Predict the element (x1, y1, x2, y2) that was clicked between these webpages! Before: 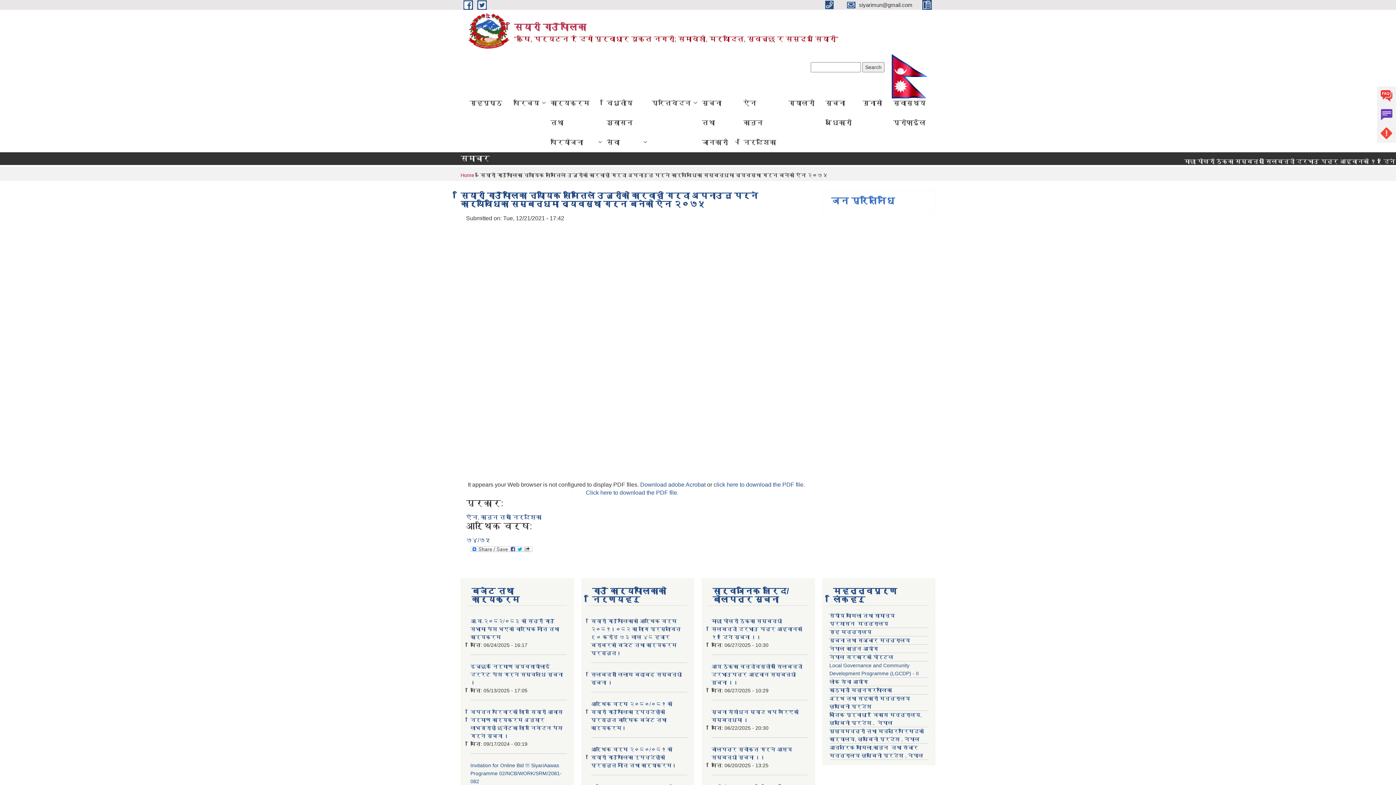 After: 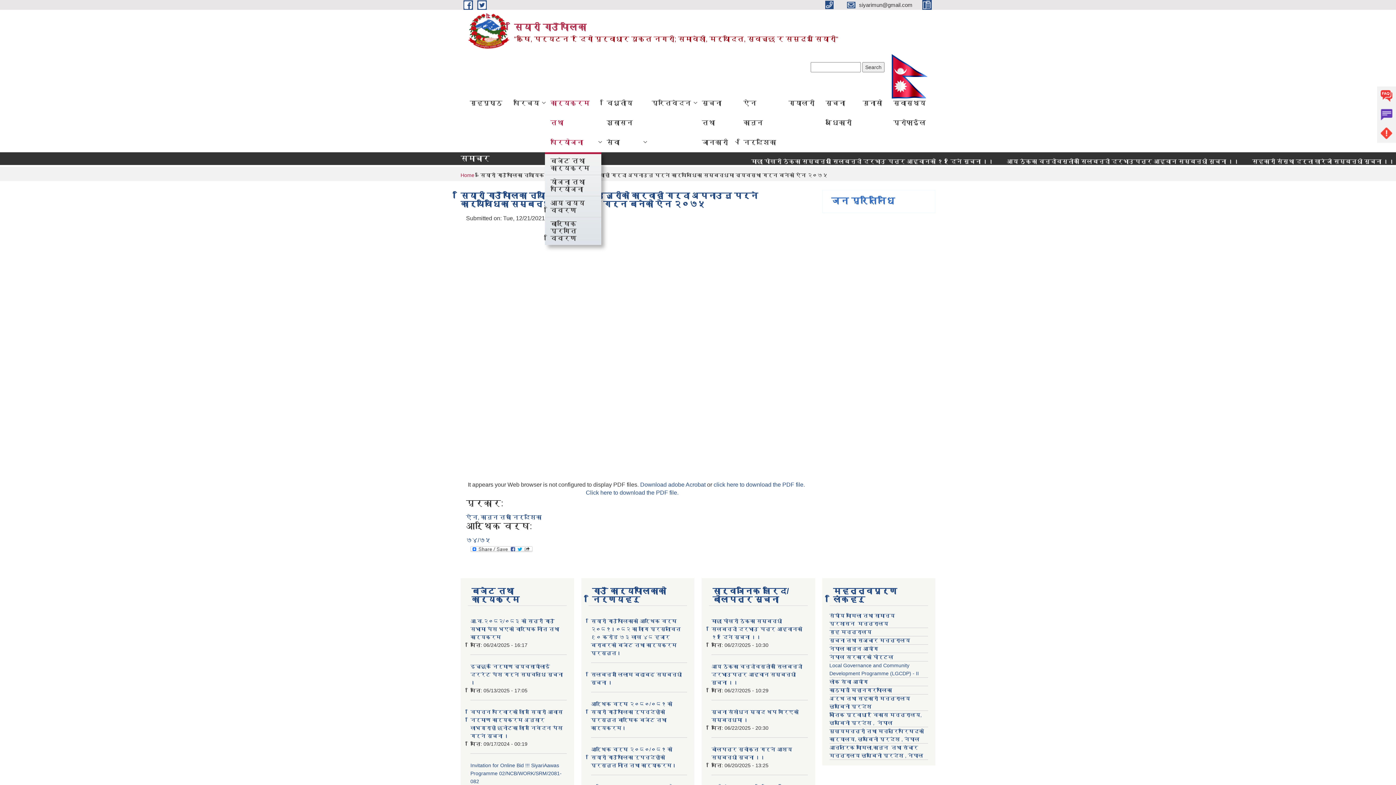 Action: label: कार्यक्रम तथा परियोजना bbox: (545, 93, 601, 152)